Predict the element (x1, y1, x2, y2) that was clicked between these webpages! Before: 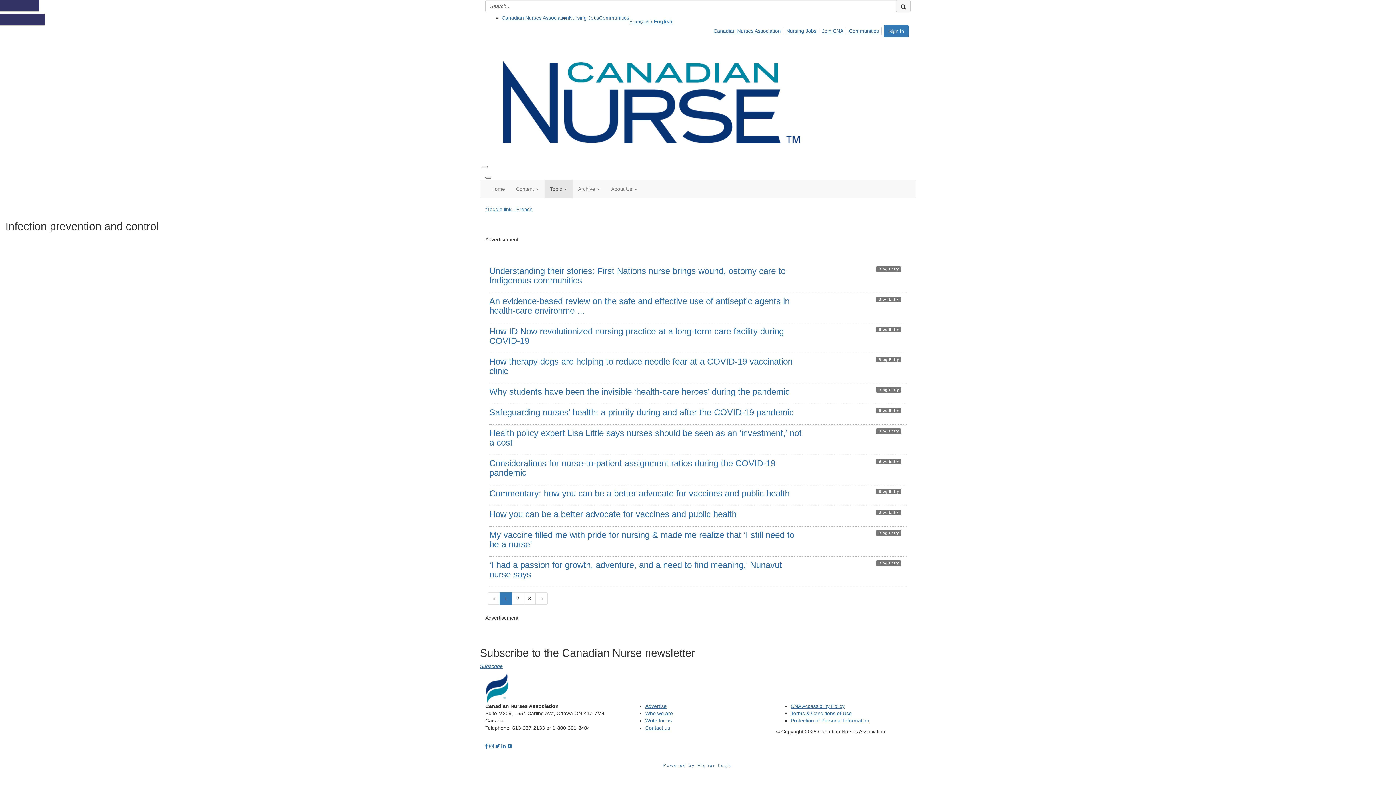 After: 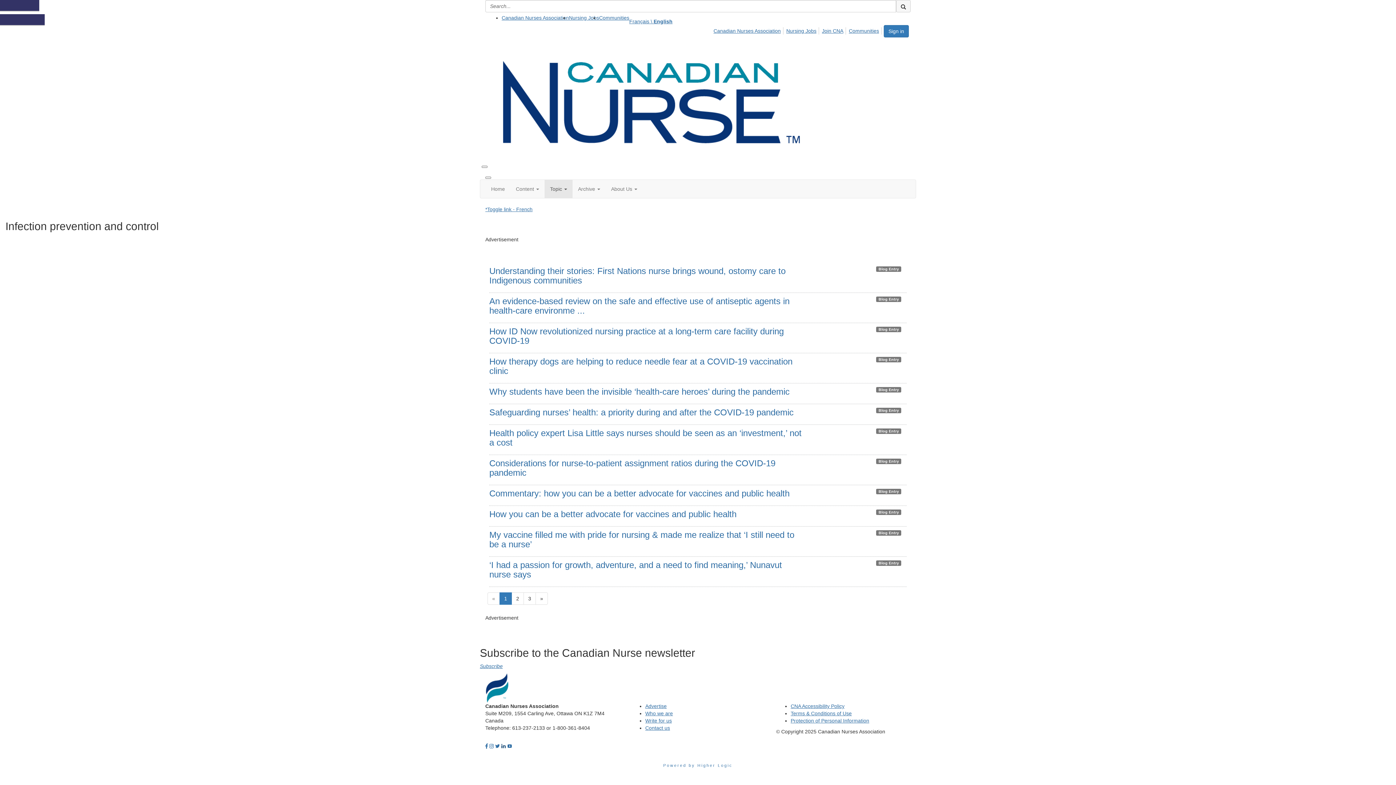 Action: bbox: (501, 743, 505, 749)